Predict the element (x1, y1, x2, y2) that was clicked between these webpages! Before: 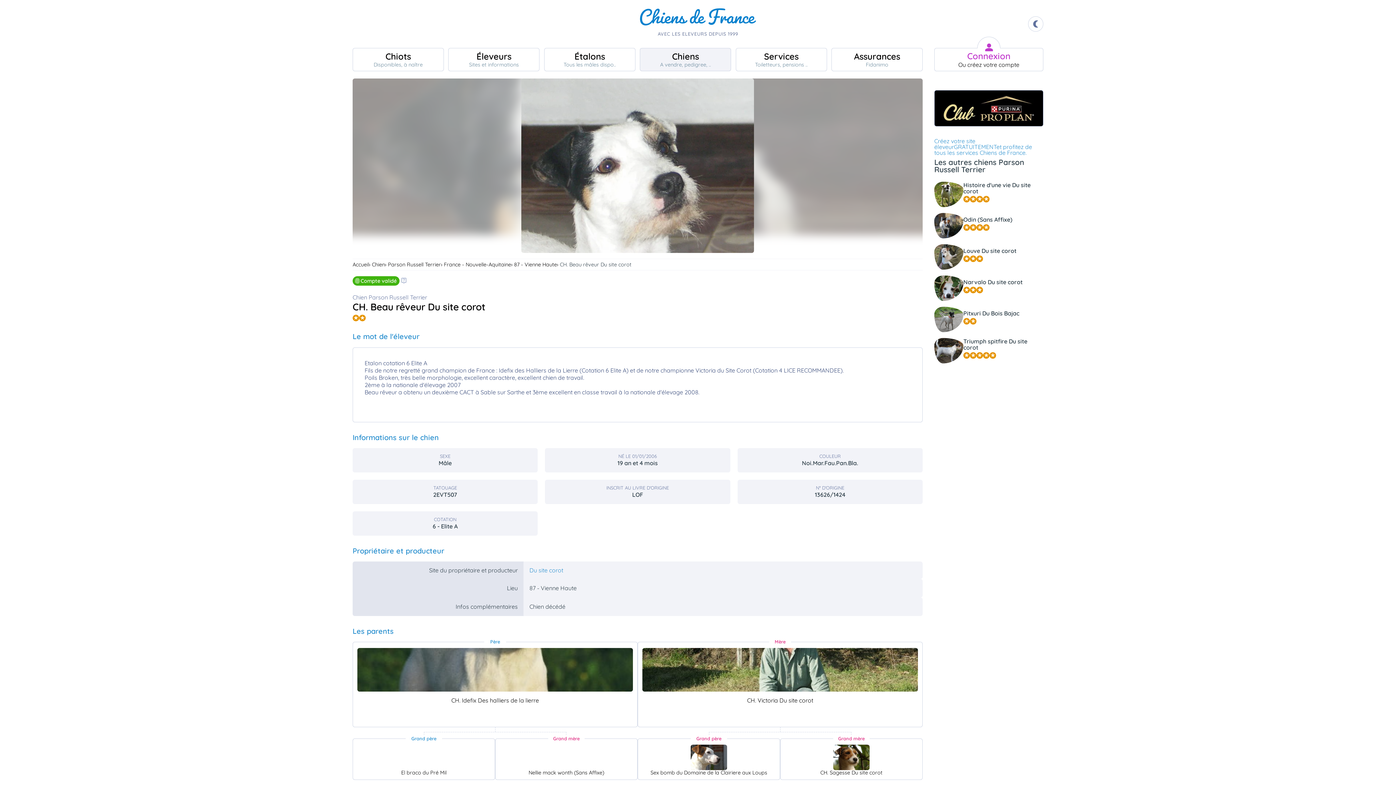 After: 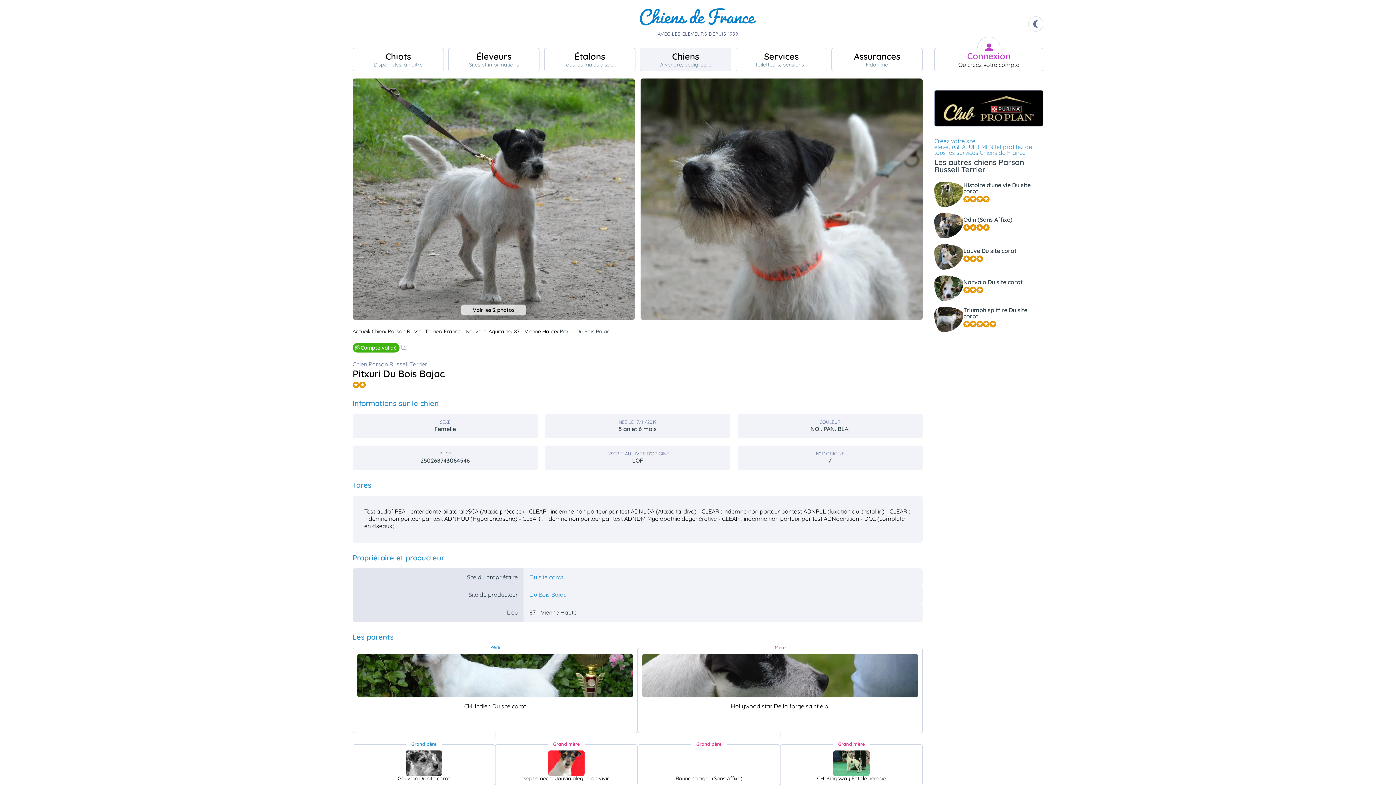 Action: label: Pitxuri Du Bois Bajac bbox: (934, 306, 1043, 332)